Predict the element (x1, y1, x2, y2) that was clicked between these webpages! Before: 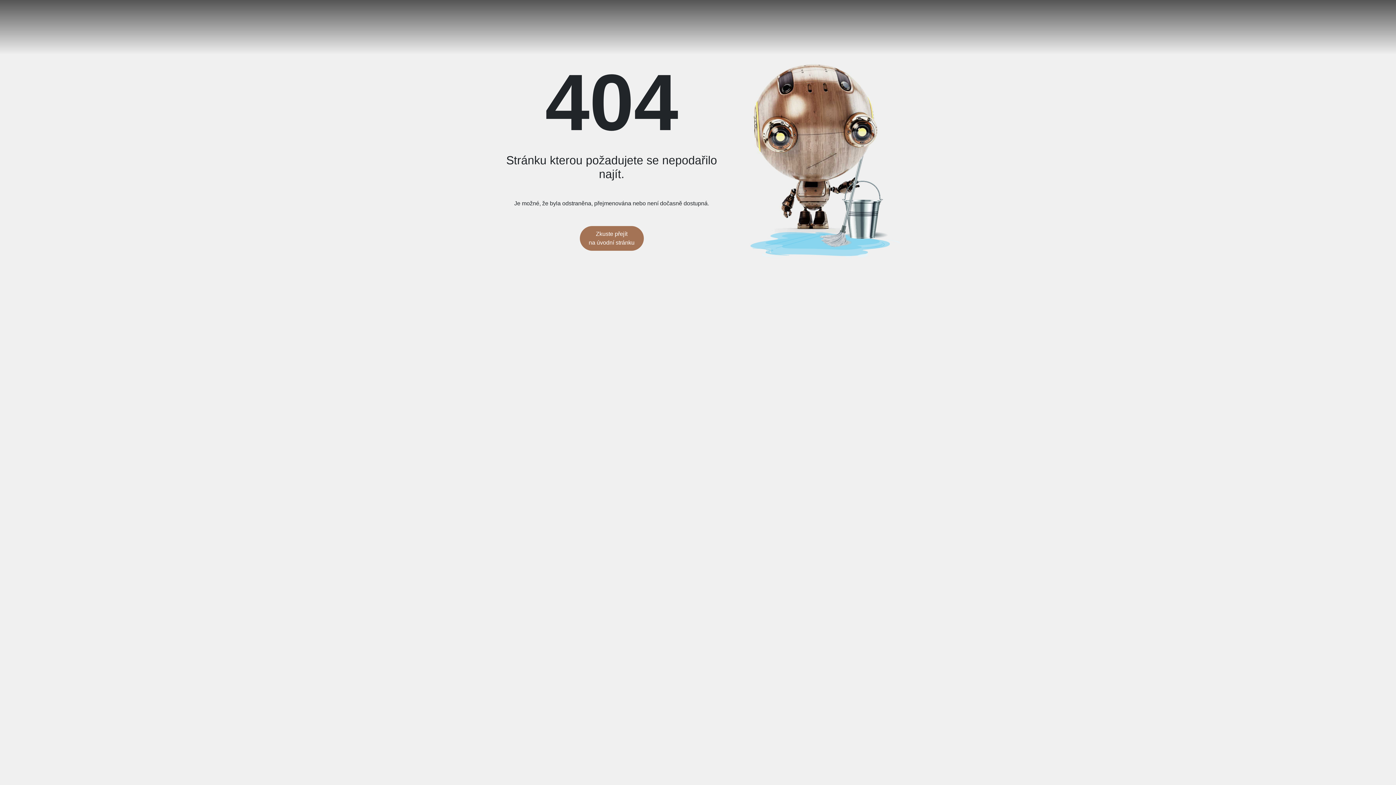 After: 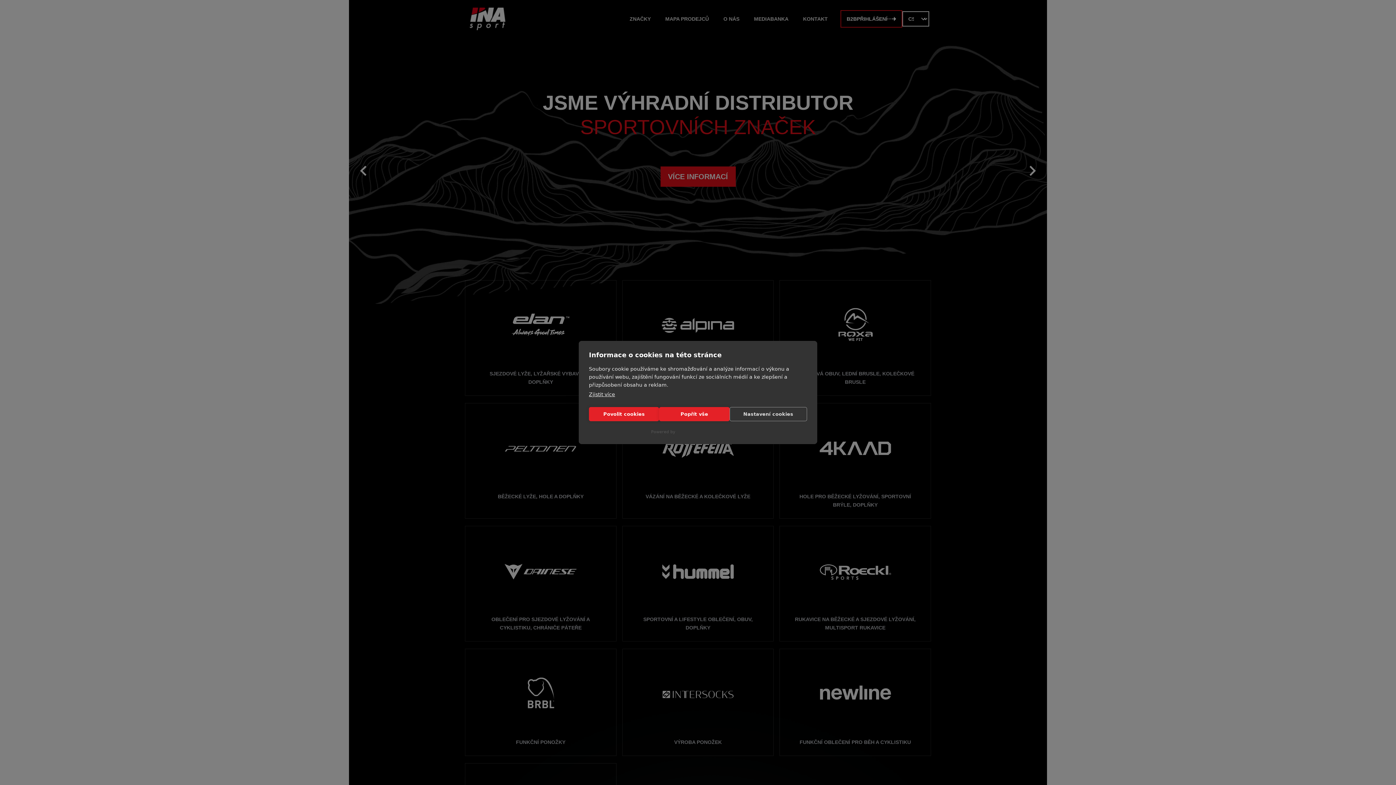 Action: label: Zkuste přejít
na úvodní stránku bbox: (579, 226, 643, 250)